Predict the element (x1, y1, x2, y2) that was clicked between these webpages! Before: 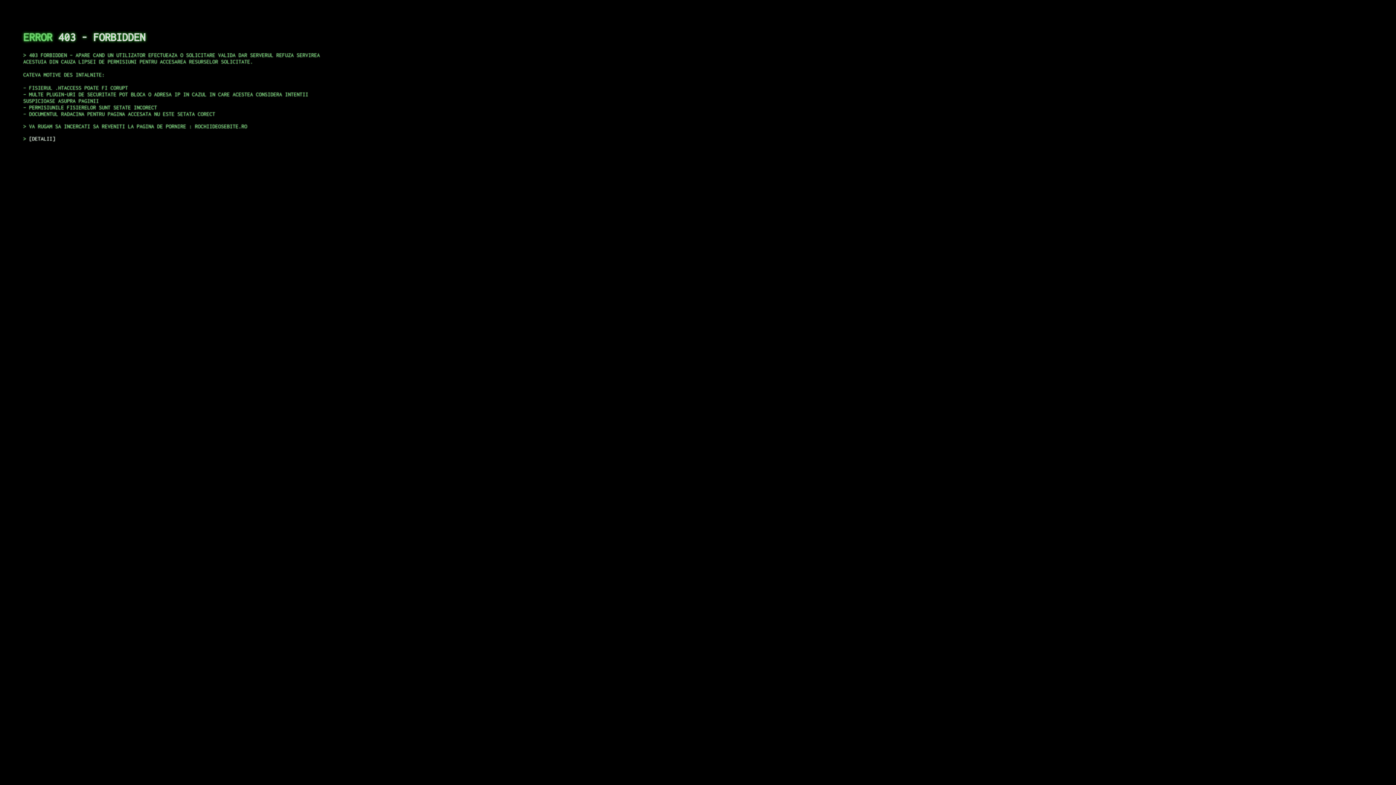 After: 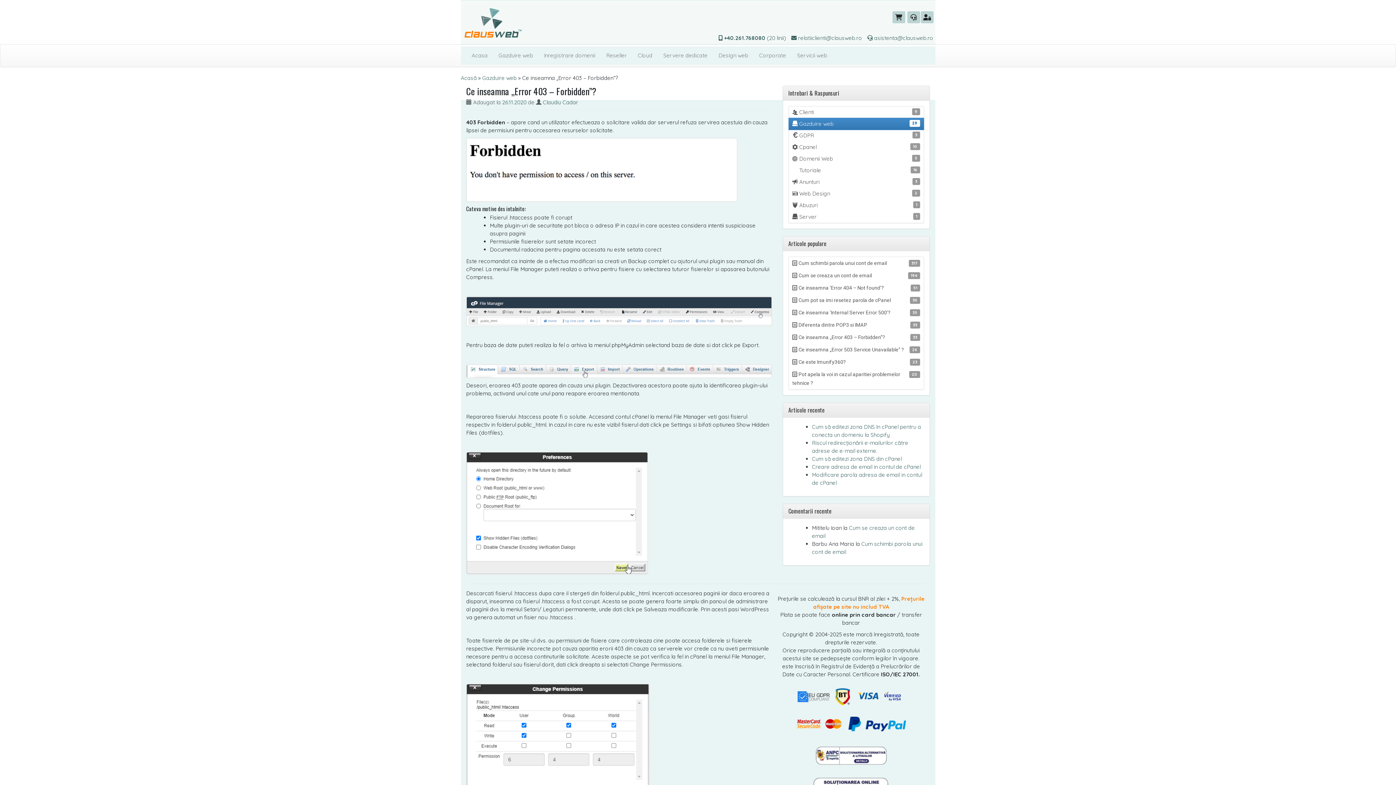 Action: bbox: (29, 135, 55, 141) label: DETALII